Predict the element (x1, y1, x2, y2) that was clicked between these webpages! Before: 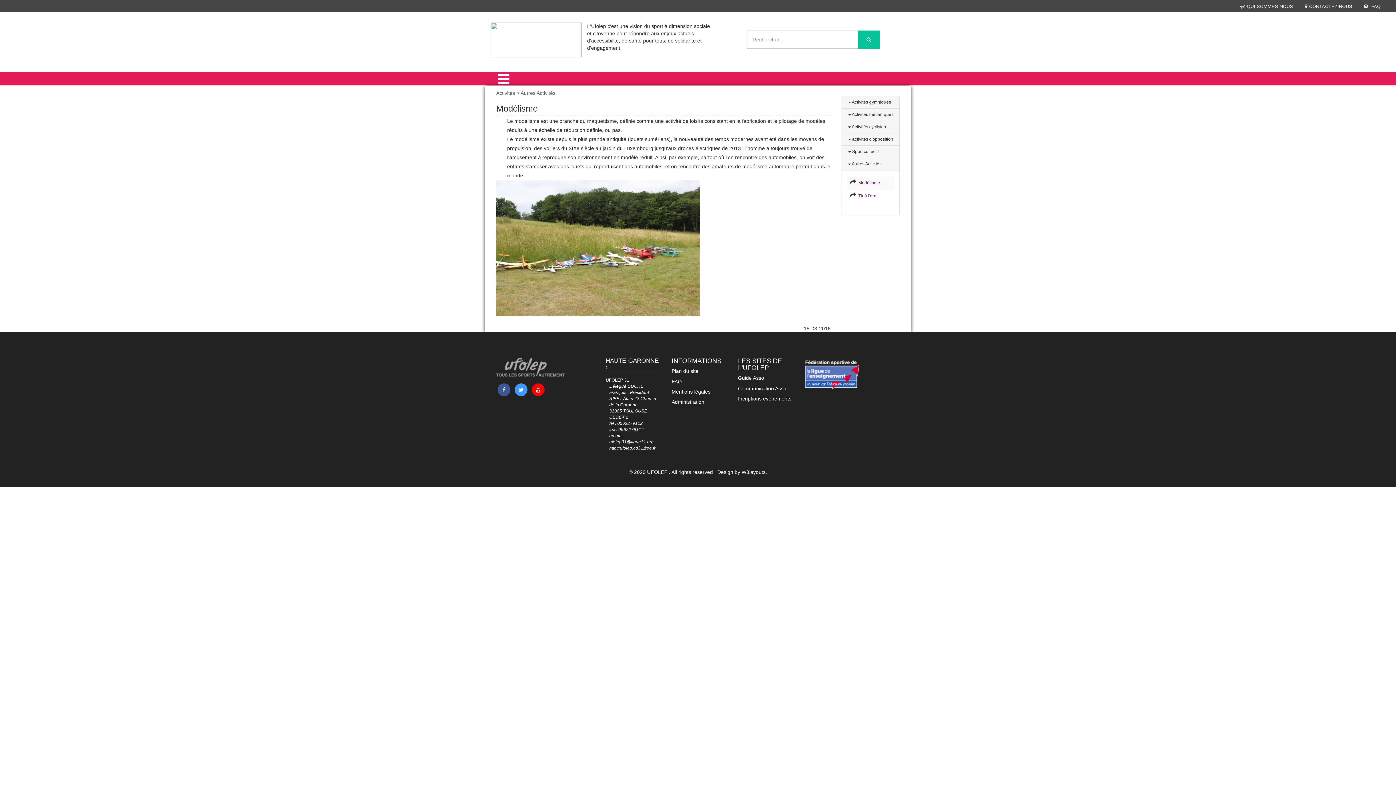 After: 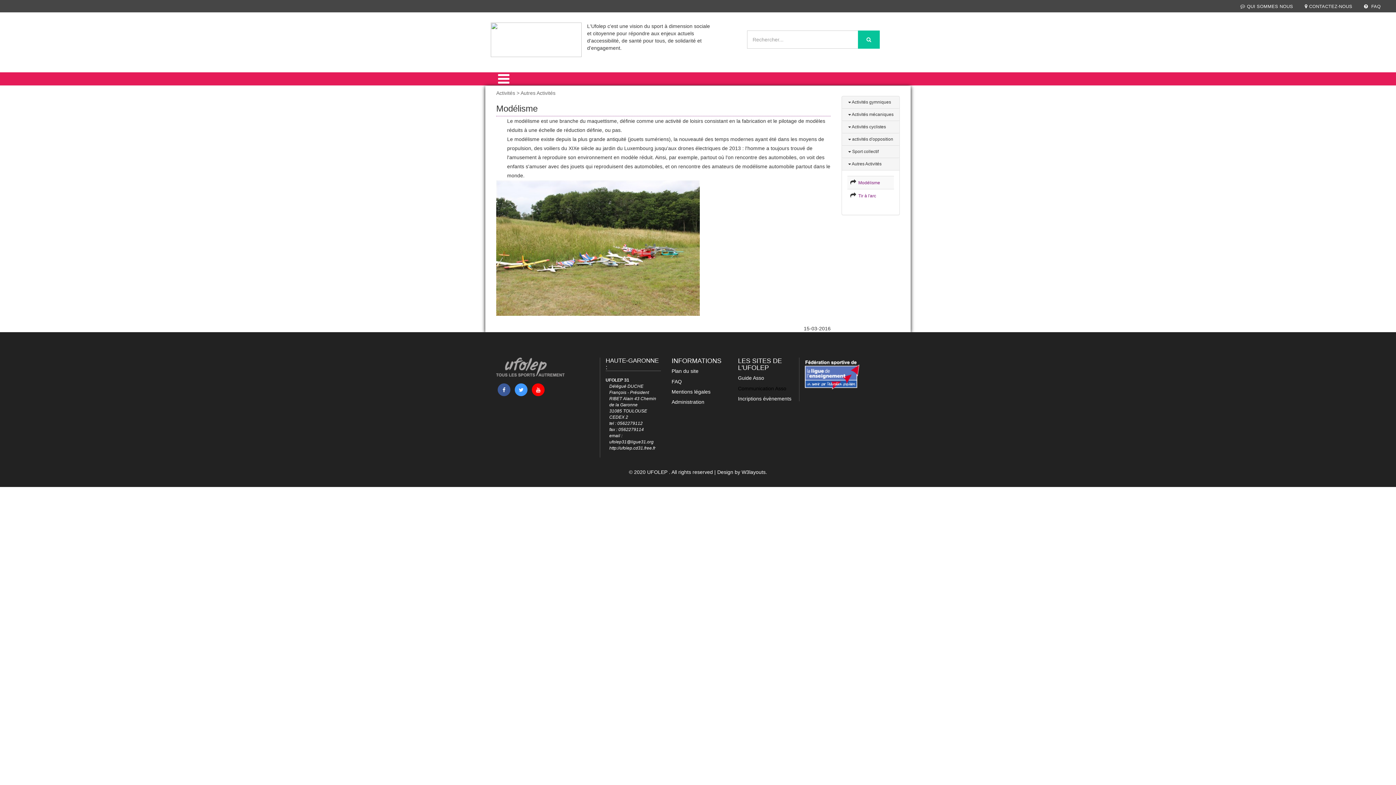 Action: label: Communication Asso bbox: (738, 385, 786, 391)